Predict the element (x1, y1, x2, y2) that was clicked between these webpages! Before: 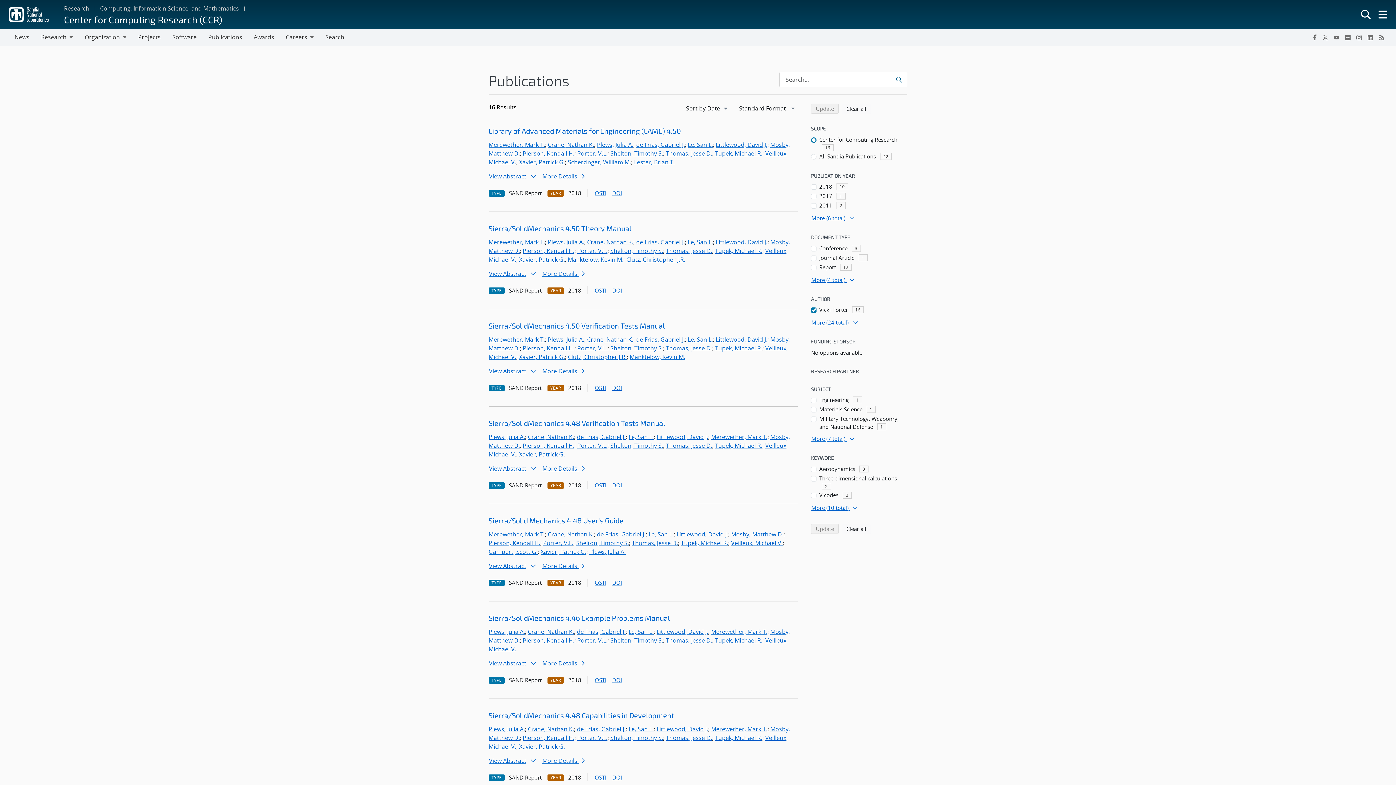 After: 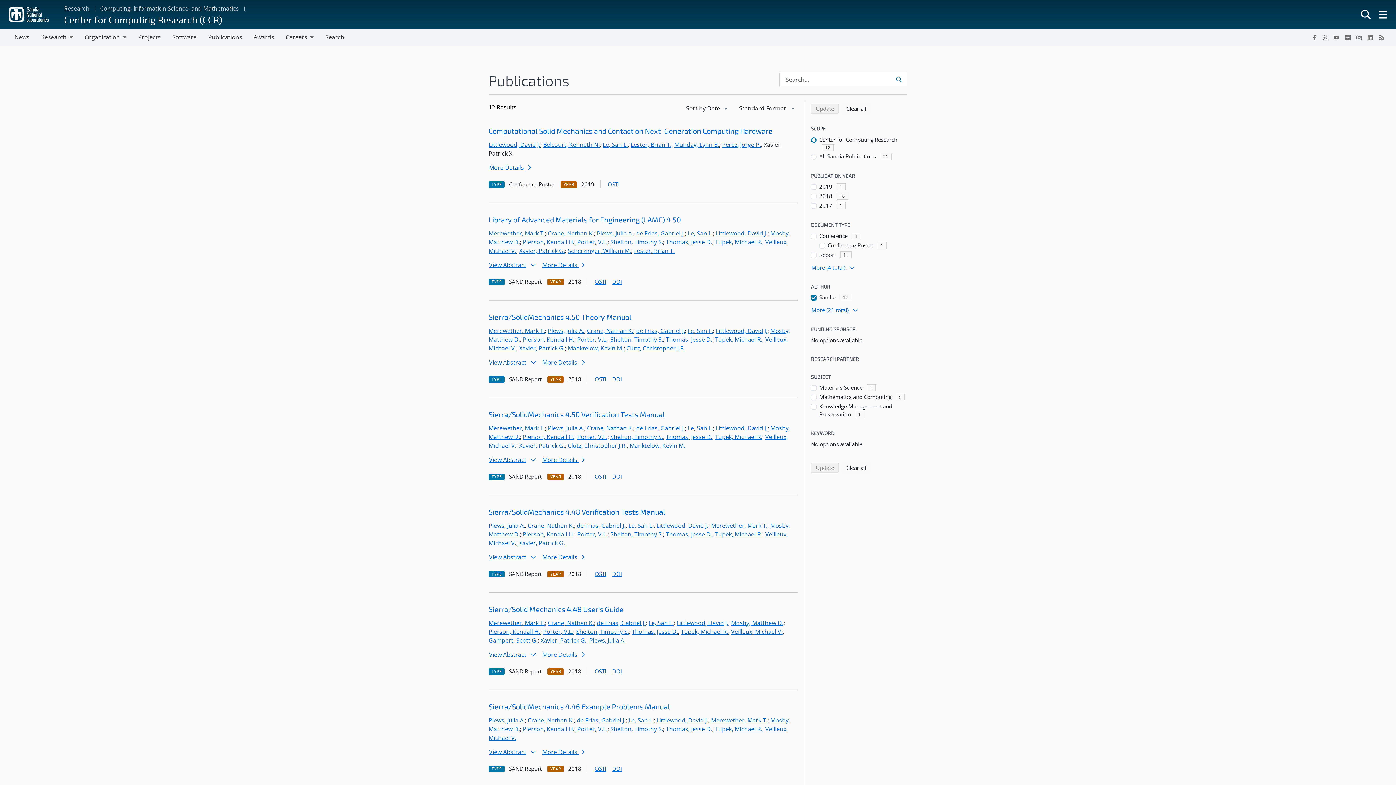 Action: bbox: (628, 628, 653, 636) label: Le, San L.